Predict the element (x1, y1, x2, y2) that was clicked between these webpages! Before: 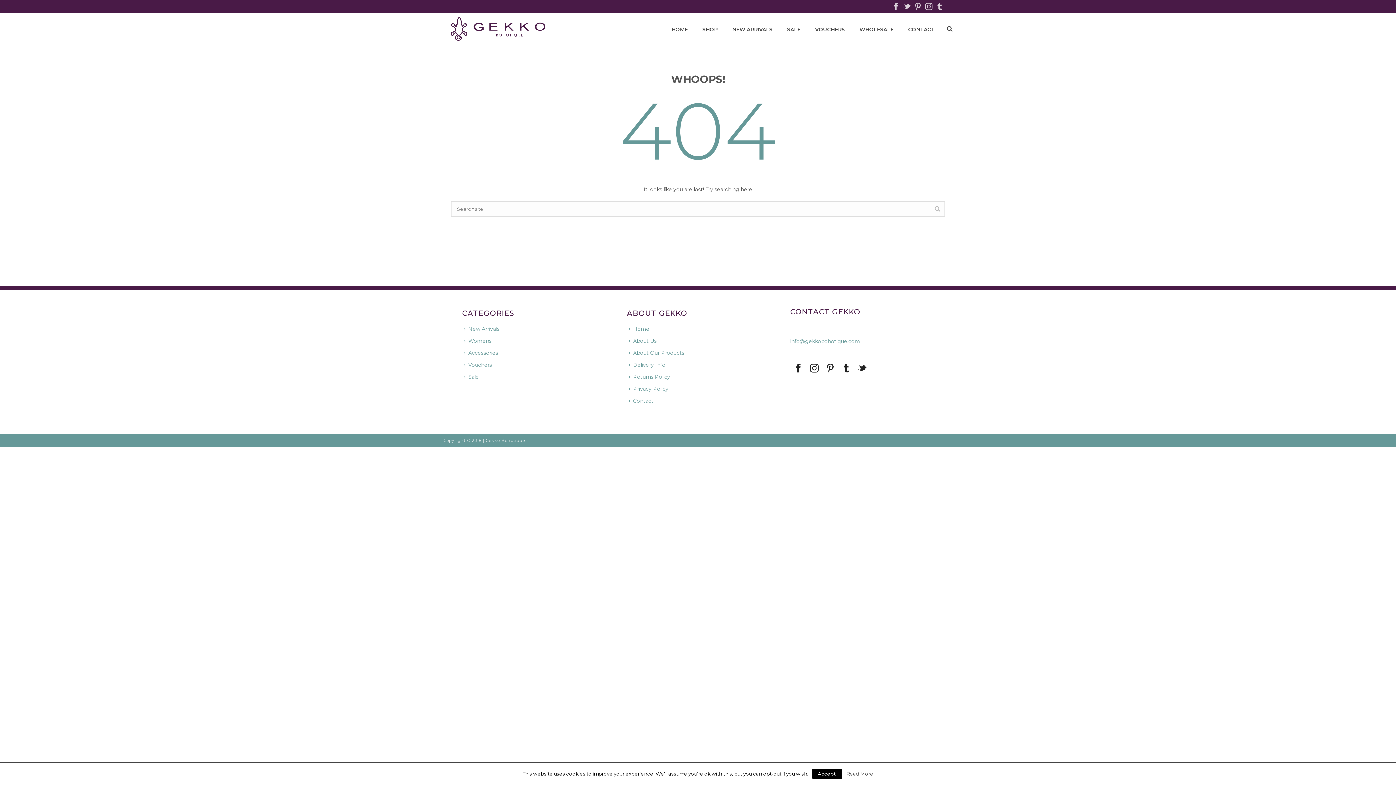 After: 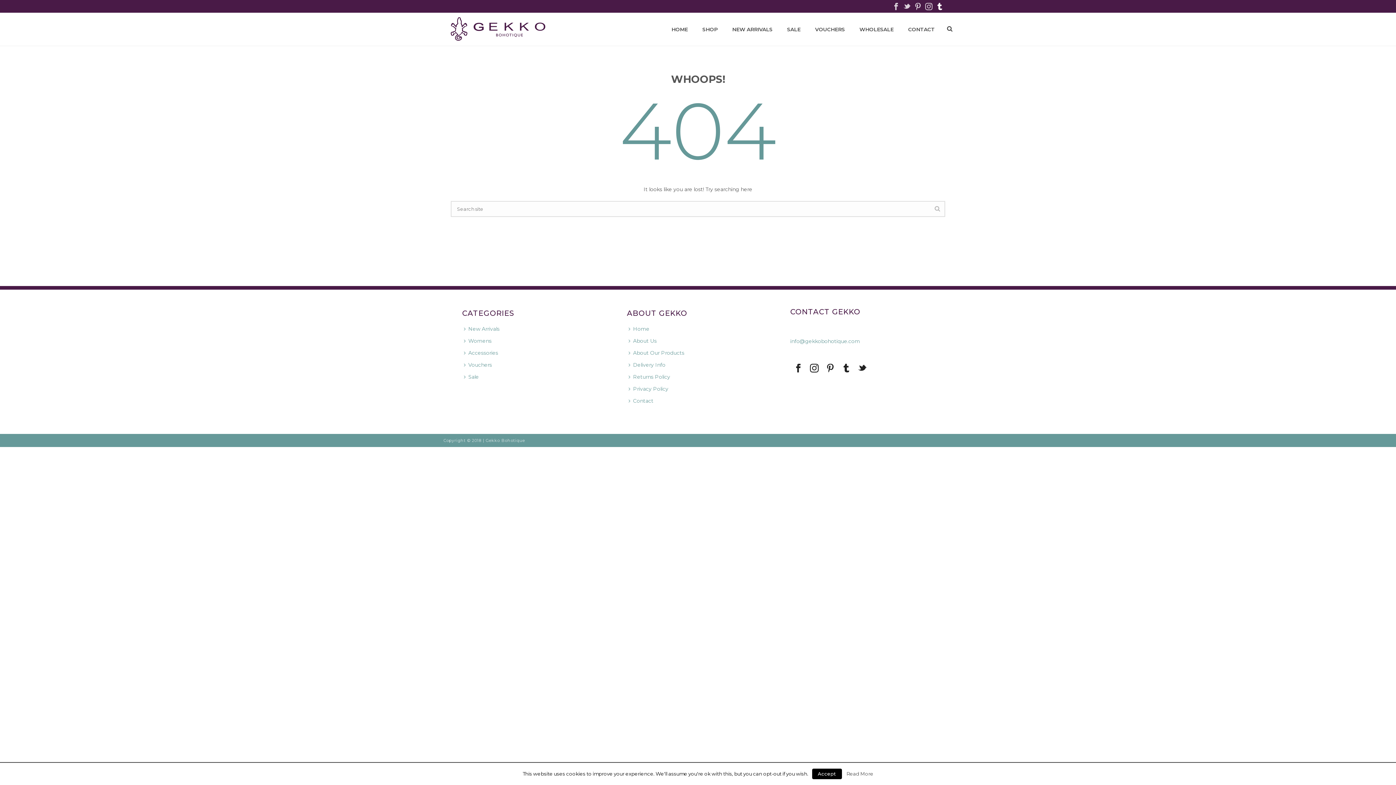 Action: bbox: (936, 0, 943, 7)